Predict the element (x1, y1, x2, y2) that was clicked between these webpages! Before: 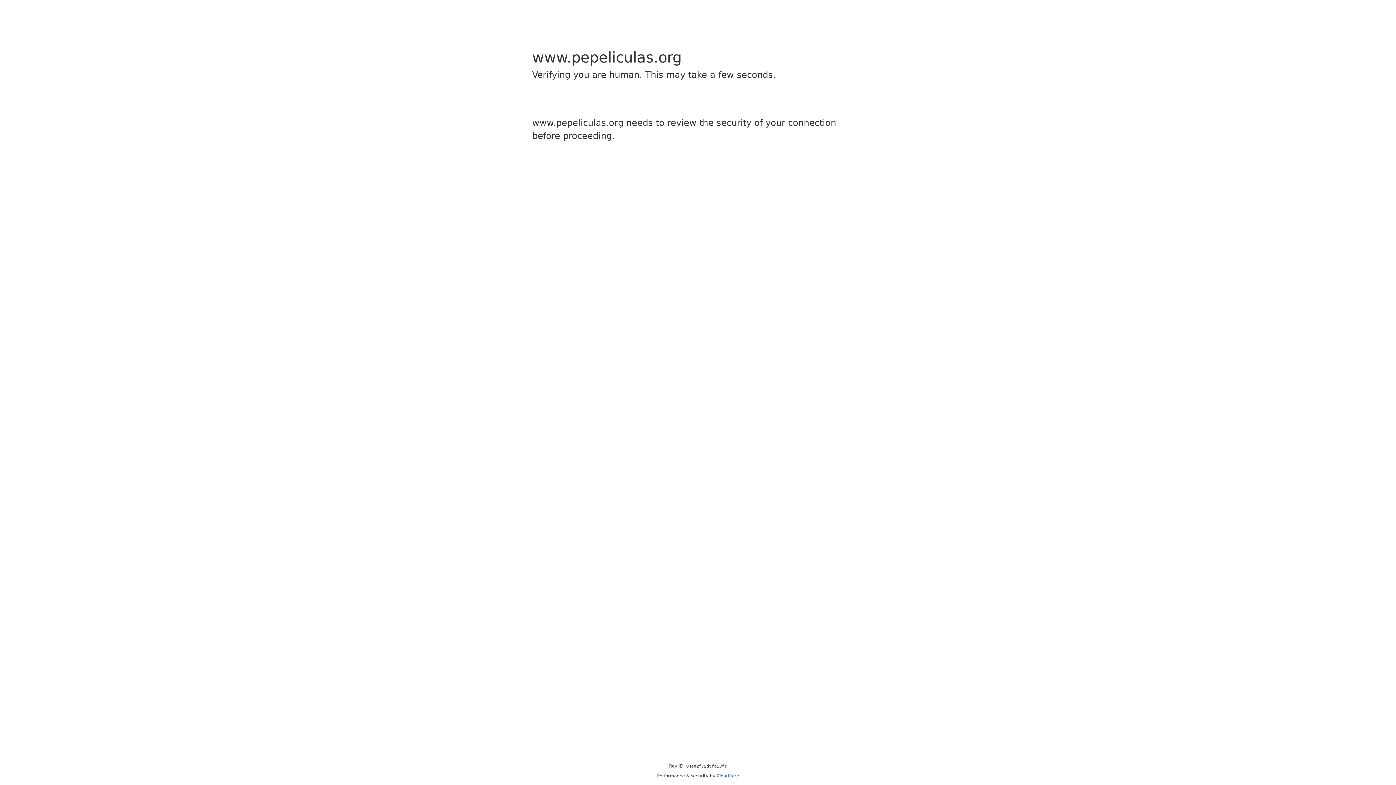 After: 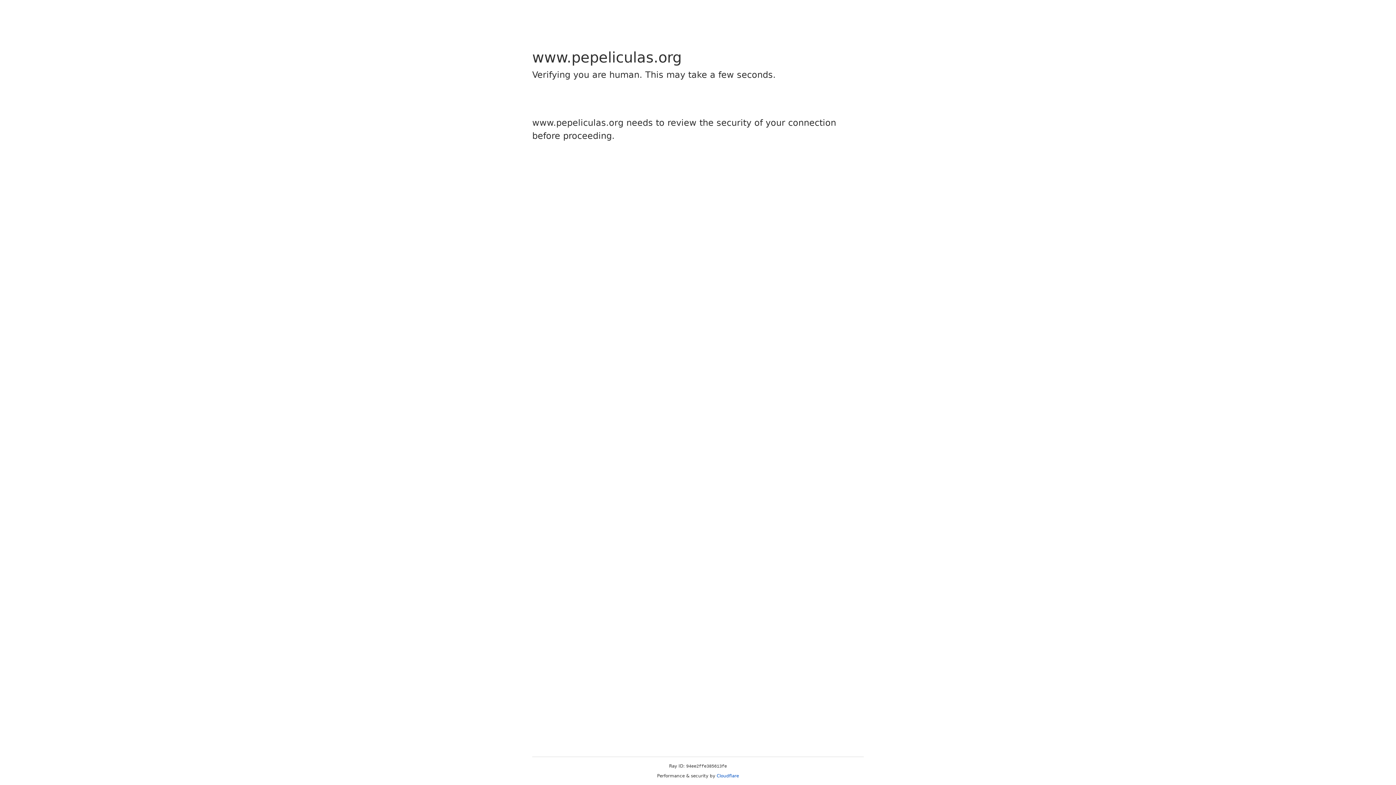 Action: label: Cloudflare bbox: (716, 773, 739, 778)